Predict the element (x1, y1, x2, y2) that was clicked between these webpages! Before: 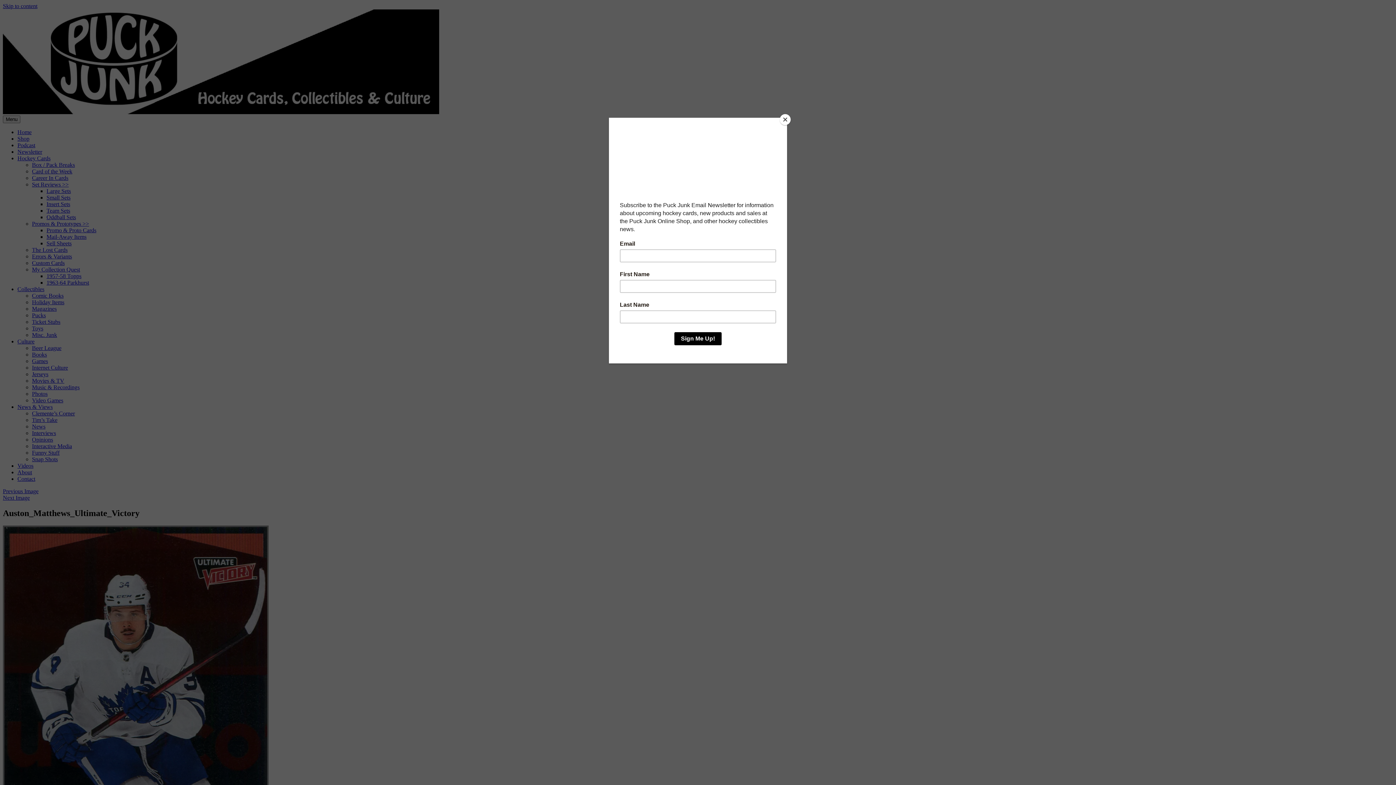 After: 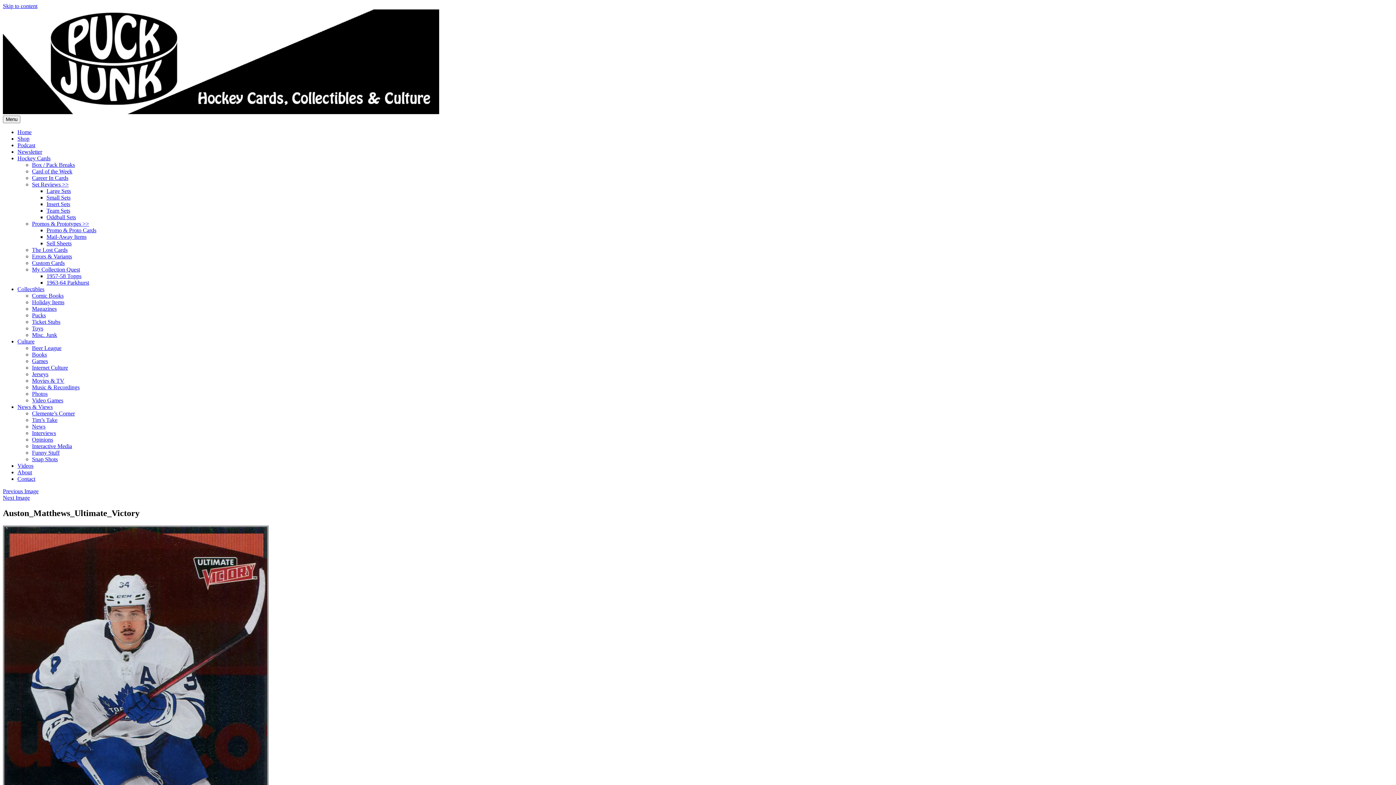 Action: label: Close bbox: (780, 114, 790, 125)